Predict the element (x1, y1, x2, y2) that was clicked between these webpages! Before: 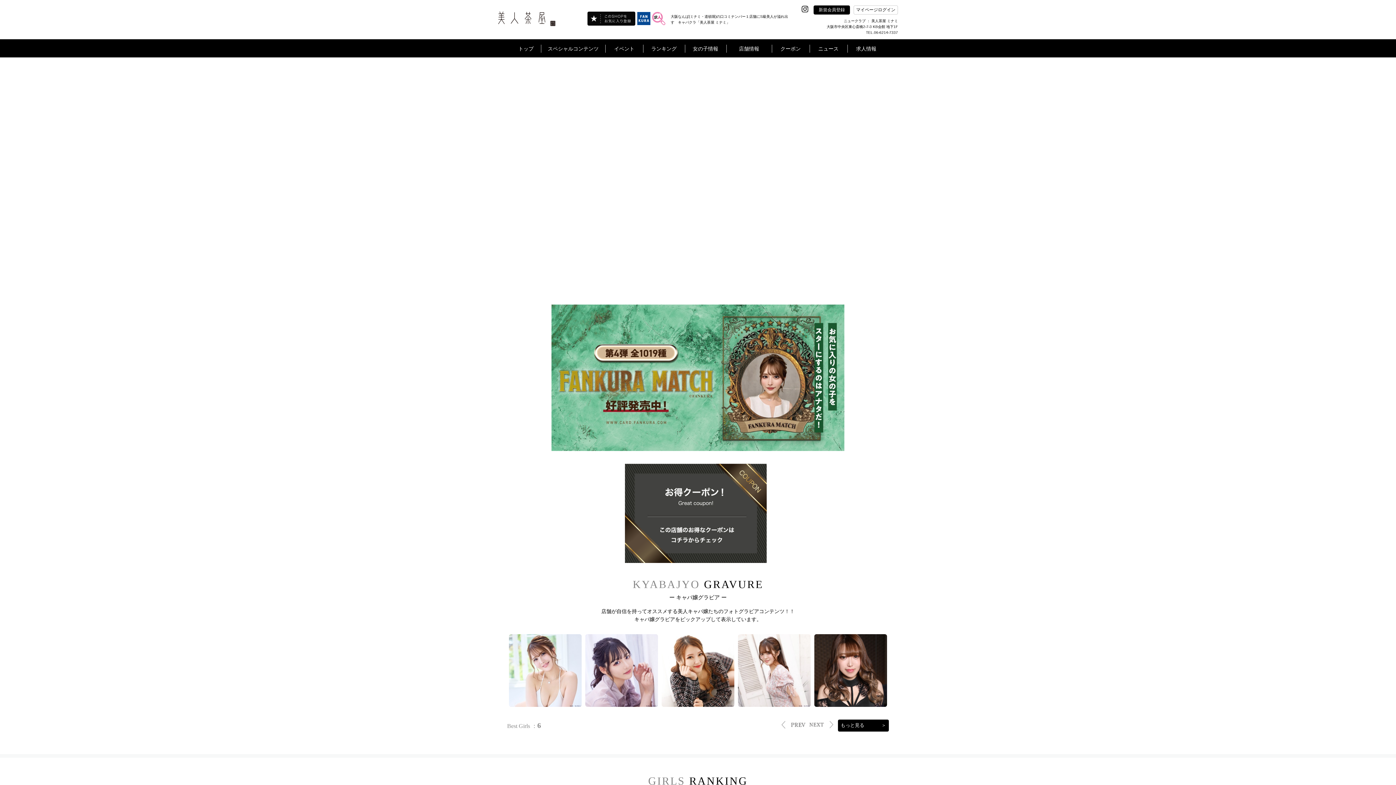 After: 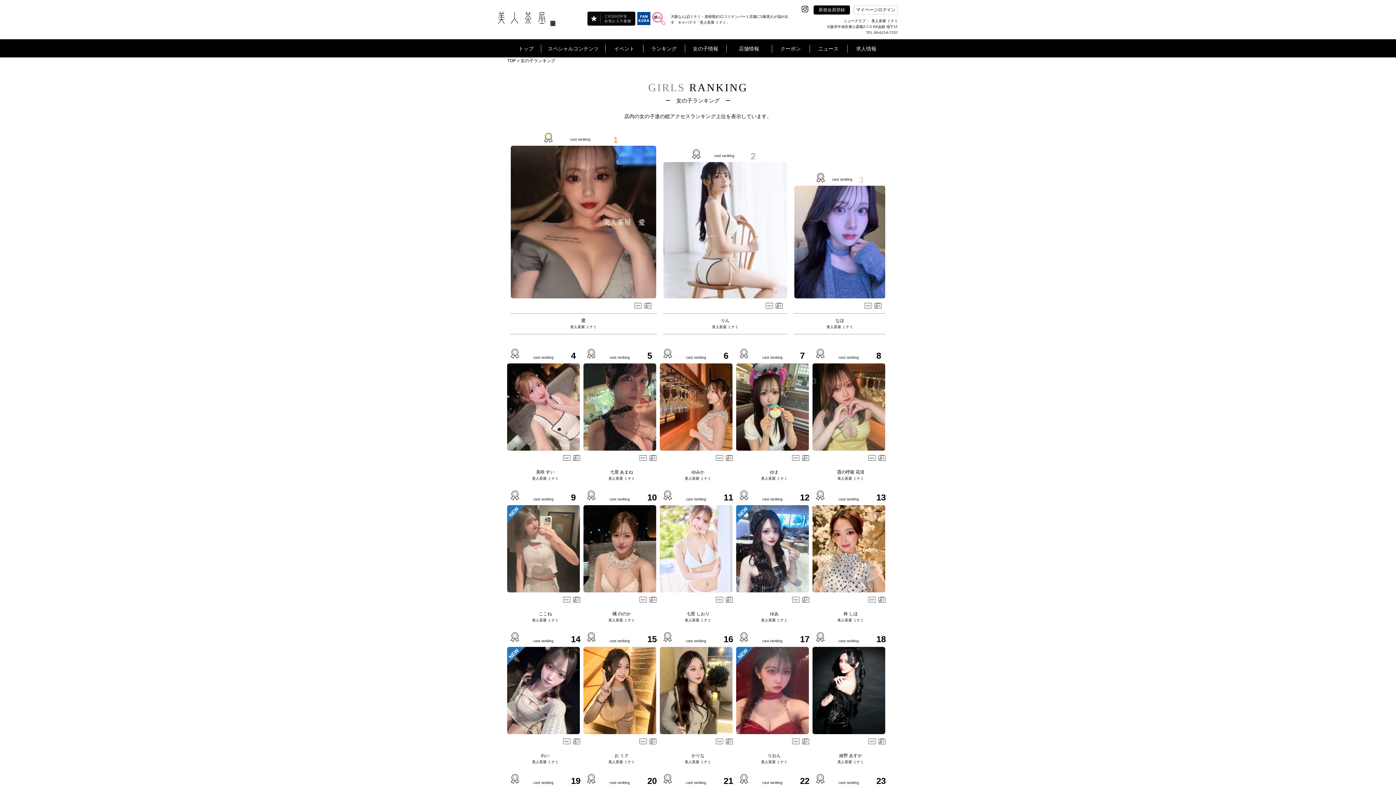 Action: label: ランキング bbox: (643, 44, 684, 52)